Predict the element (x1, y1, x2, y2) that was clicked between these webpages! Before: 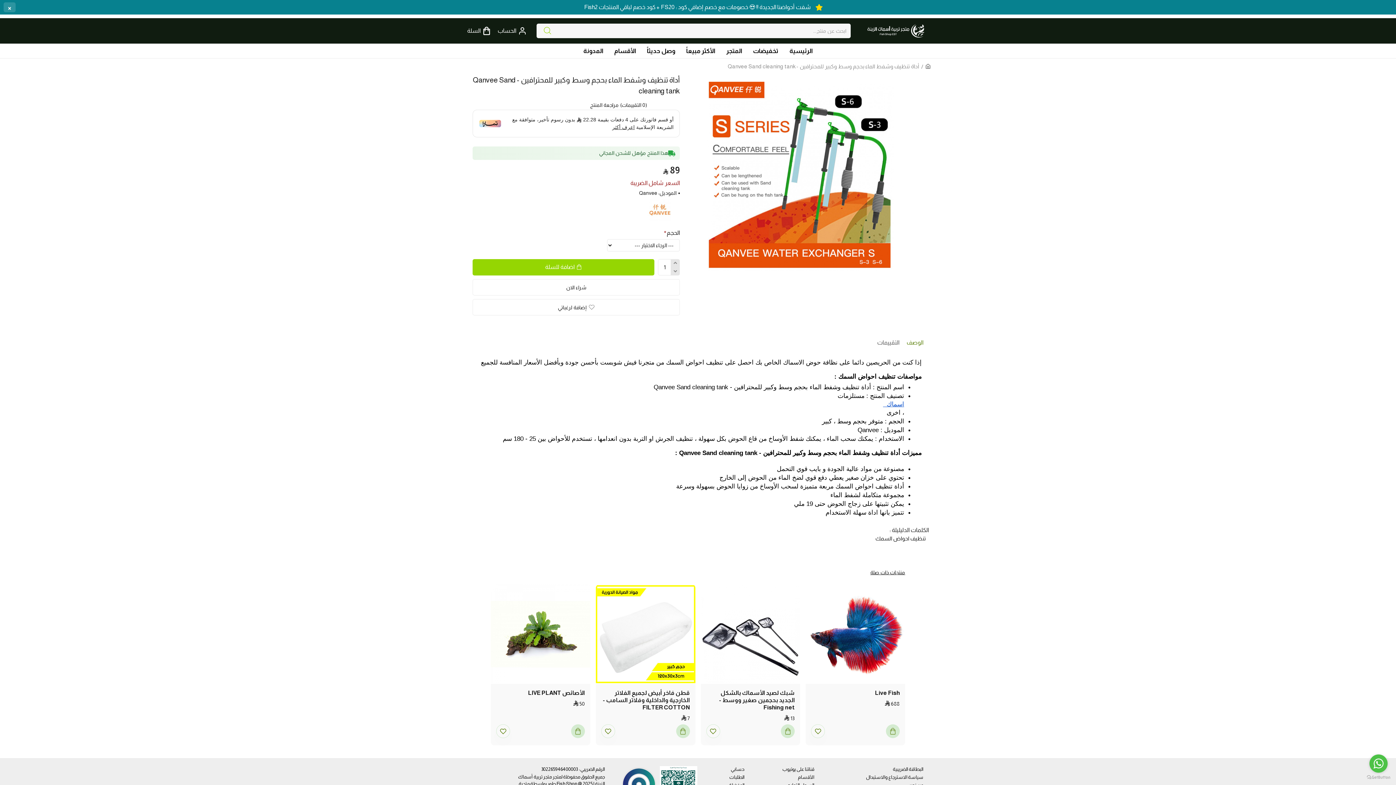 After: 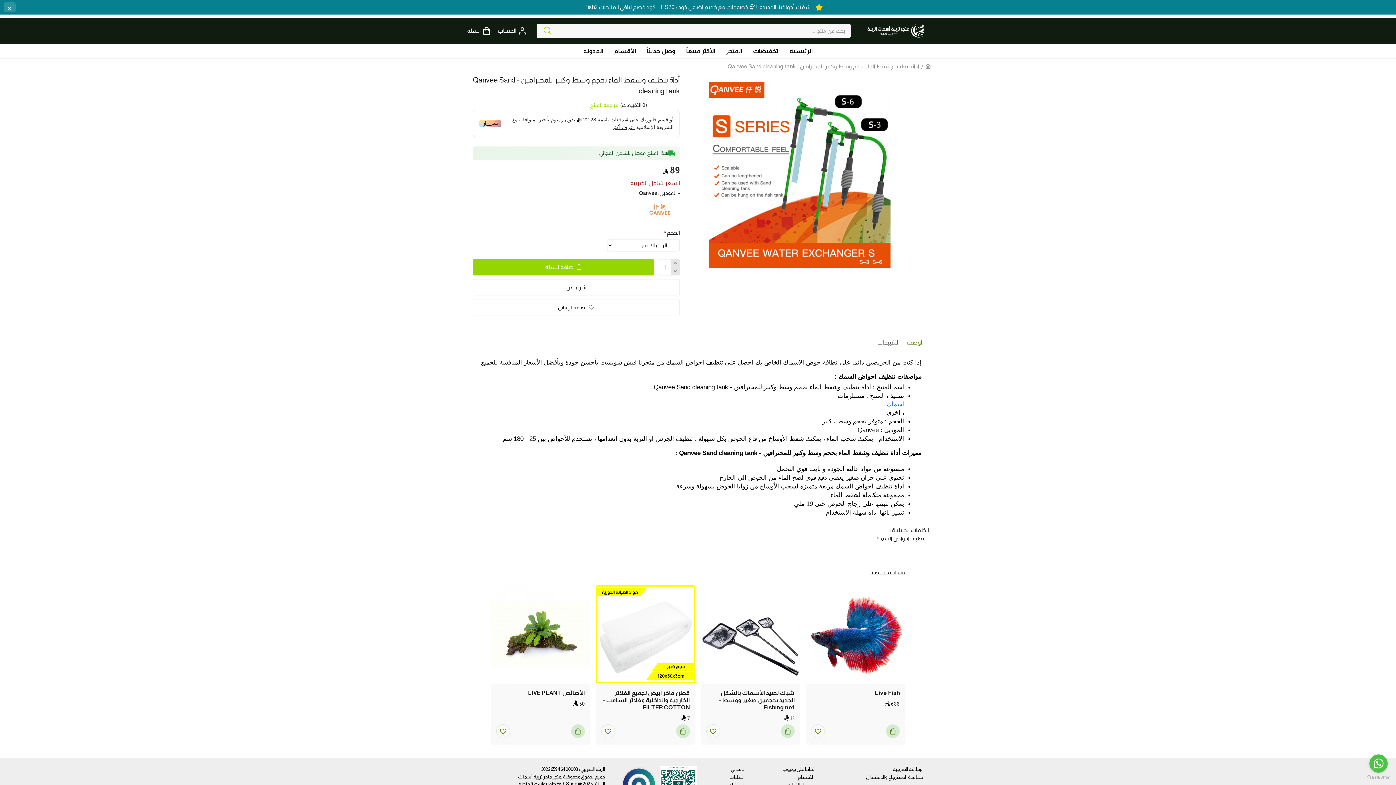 Action: bbox: (590, 101, 618, 109) label: مراجعة المنتج